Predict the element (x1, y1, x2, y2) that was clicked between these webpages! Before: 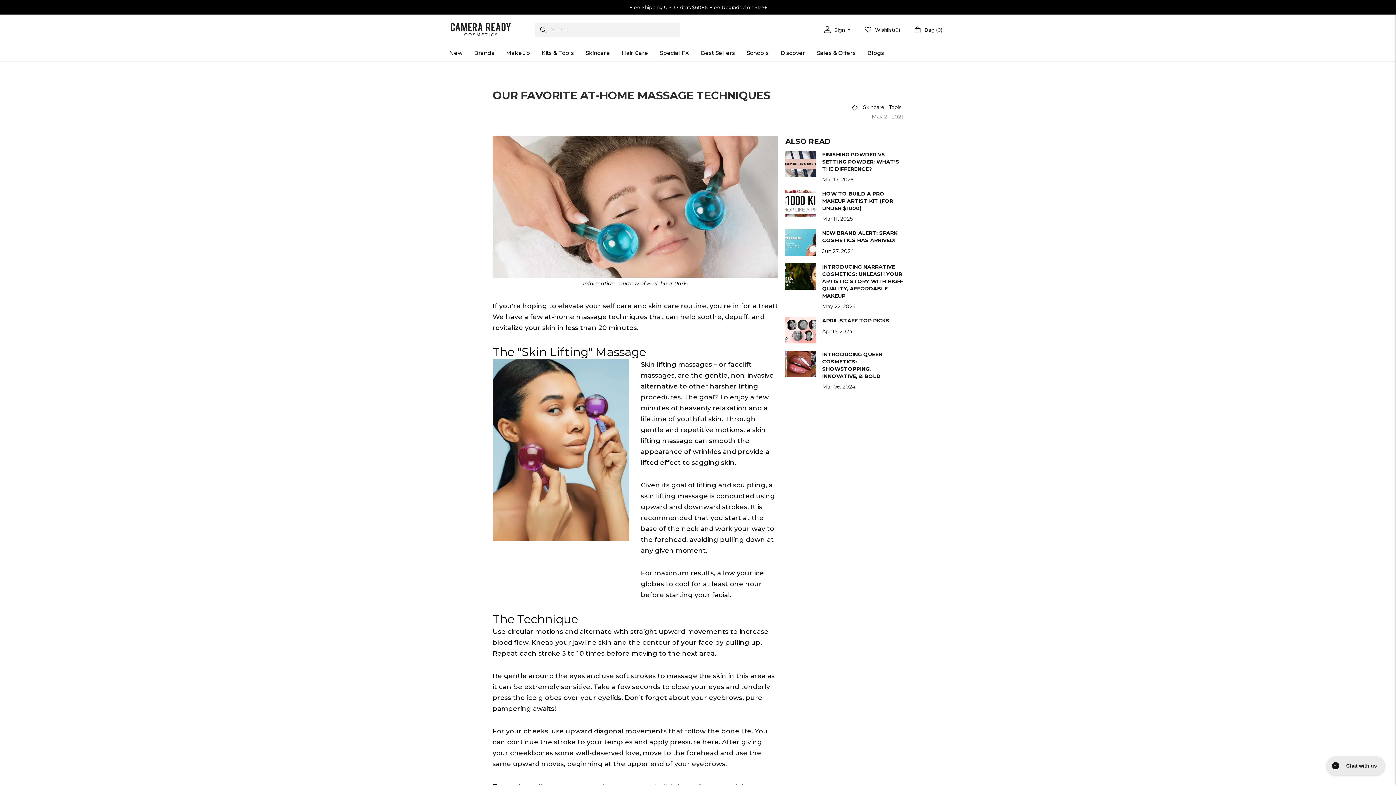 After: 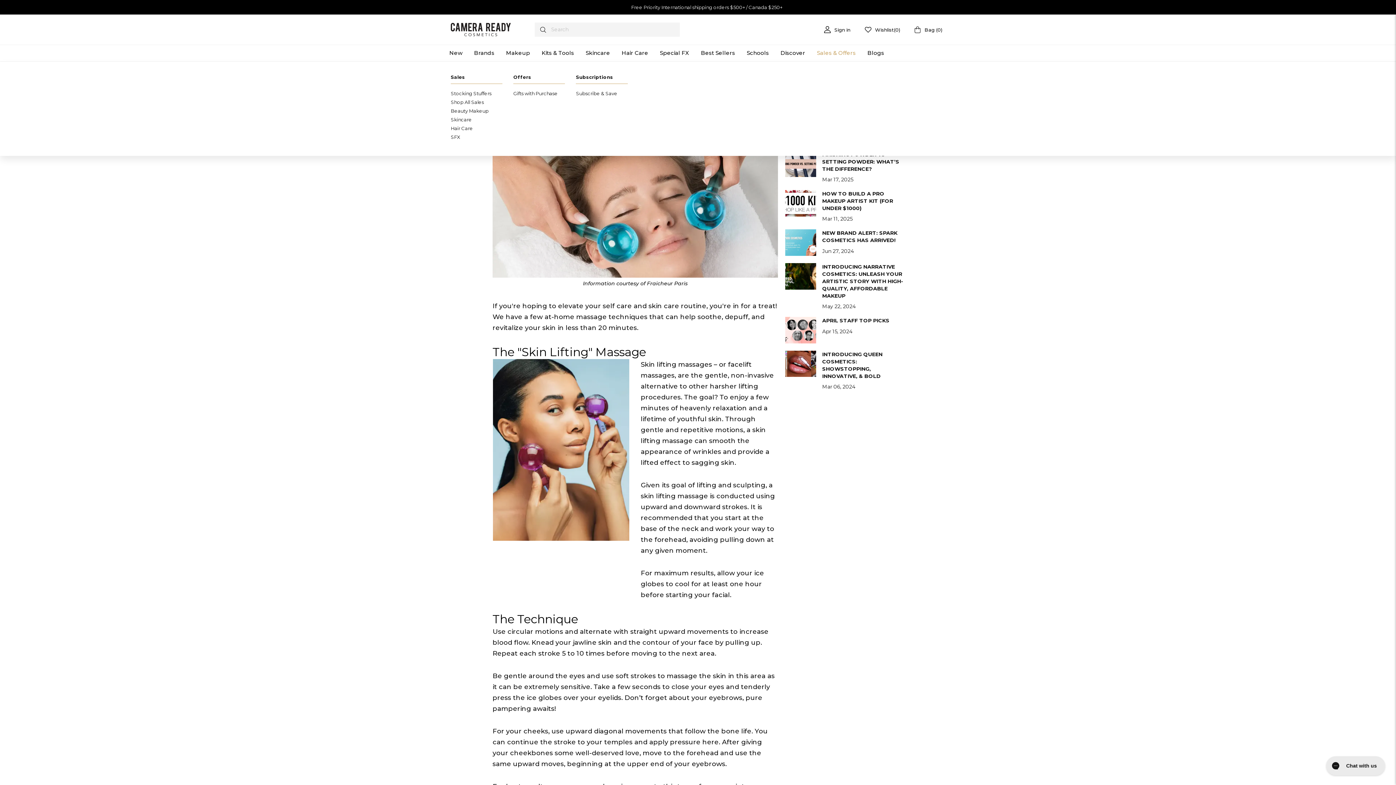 Action: label: Sales & Offers bbox: (811, 44, 861, 61)